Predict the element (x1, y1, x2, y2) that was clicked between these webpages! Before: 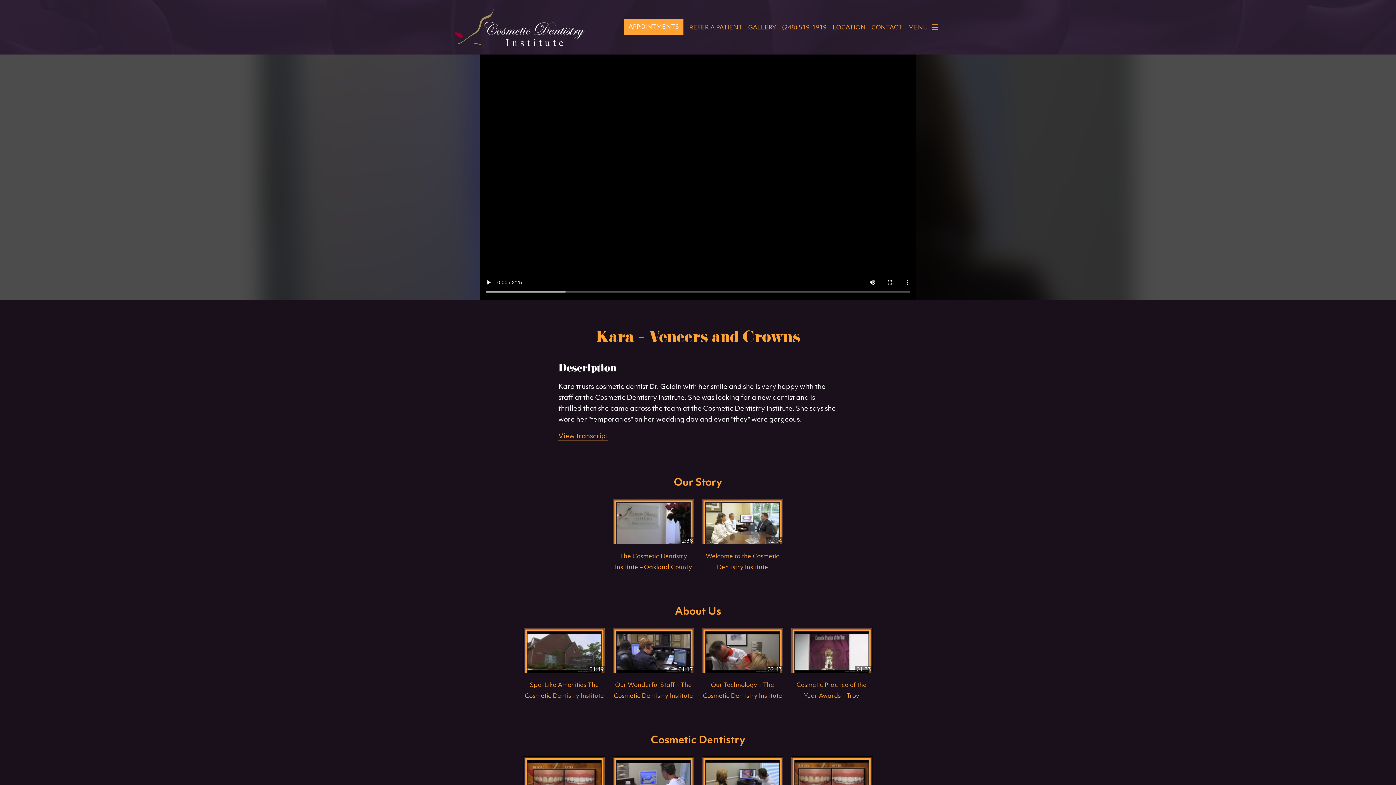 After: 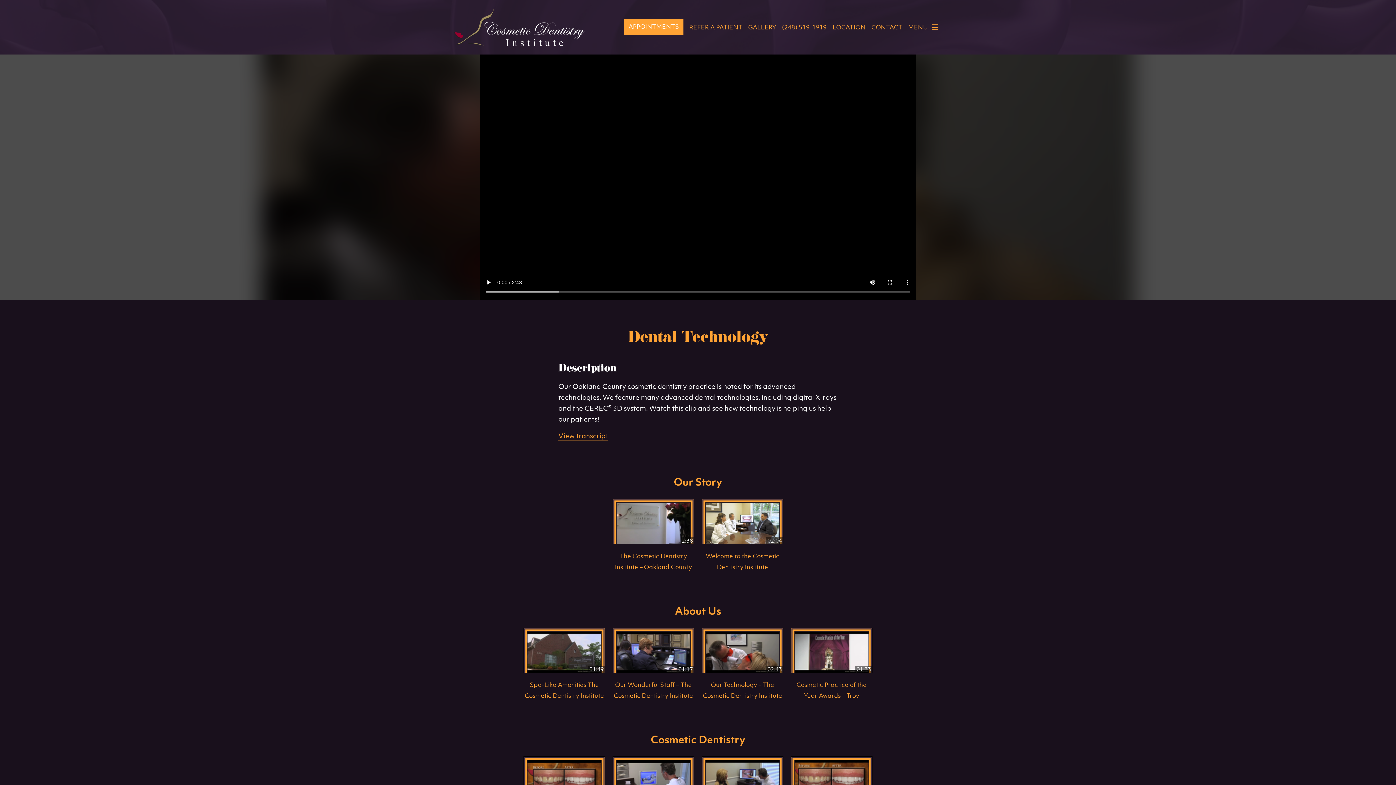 Action: bbox: (702, 628, 783, 673)